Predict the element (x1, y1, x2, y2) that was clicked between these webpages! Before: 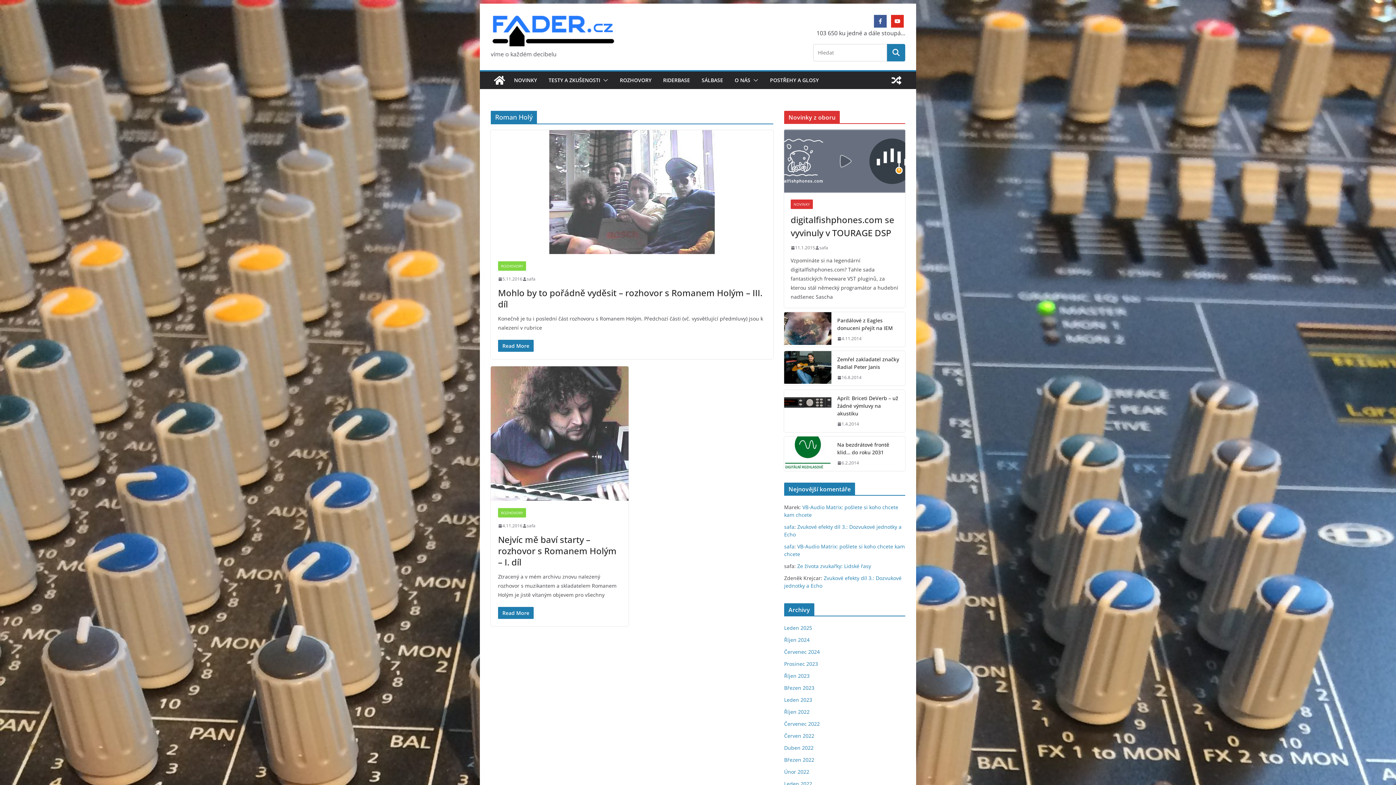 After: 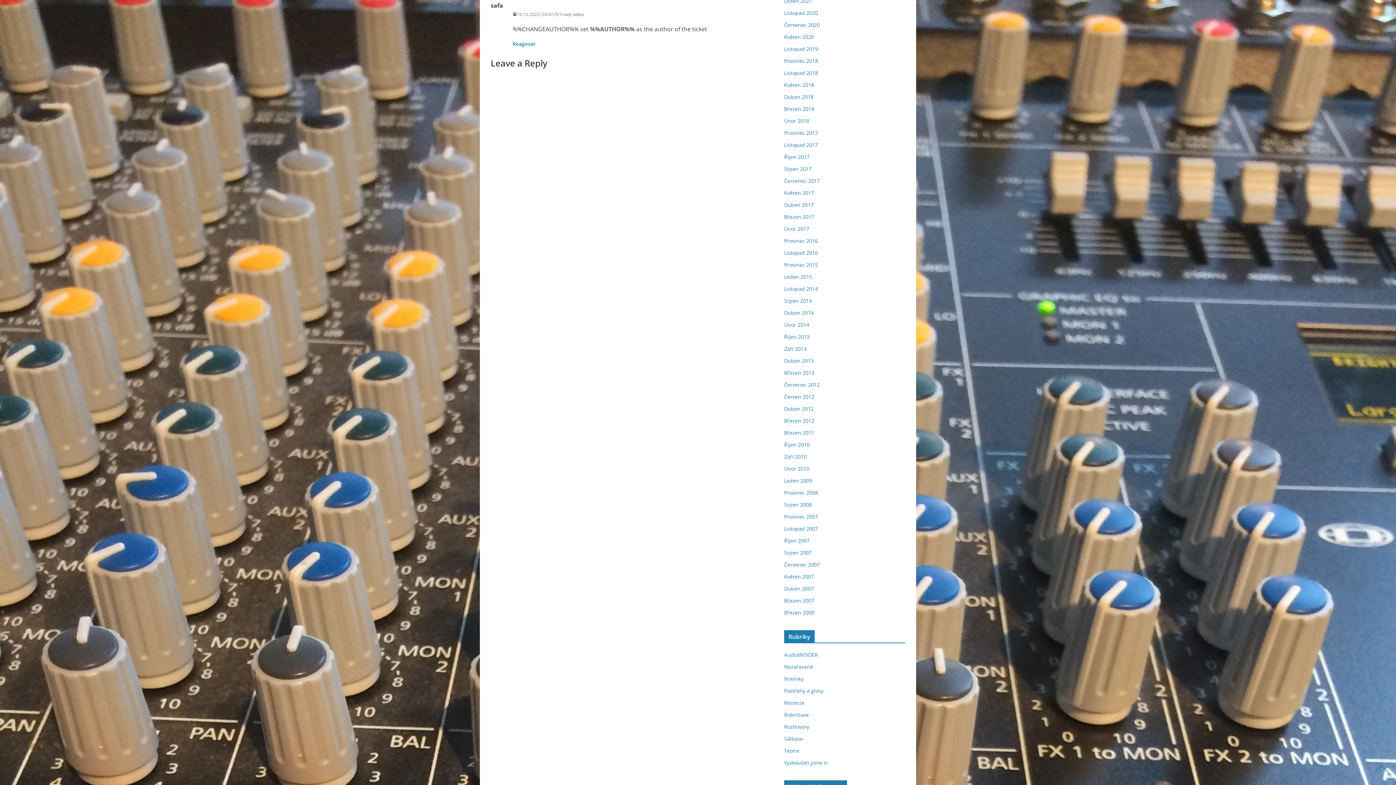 Action: bbox: (797, 562, 871, 569) label: Ze života zvukařky: Lidské řasy